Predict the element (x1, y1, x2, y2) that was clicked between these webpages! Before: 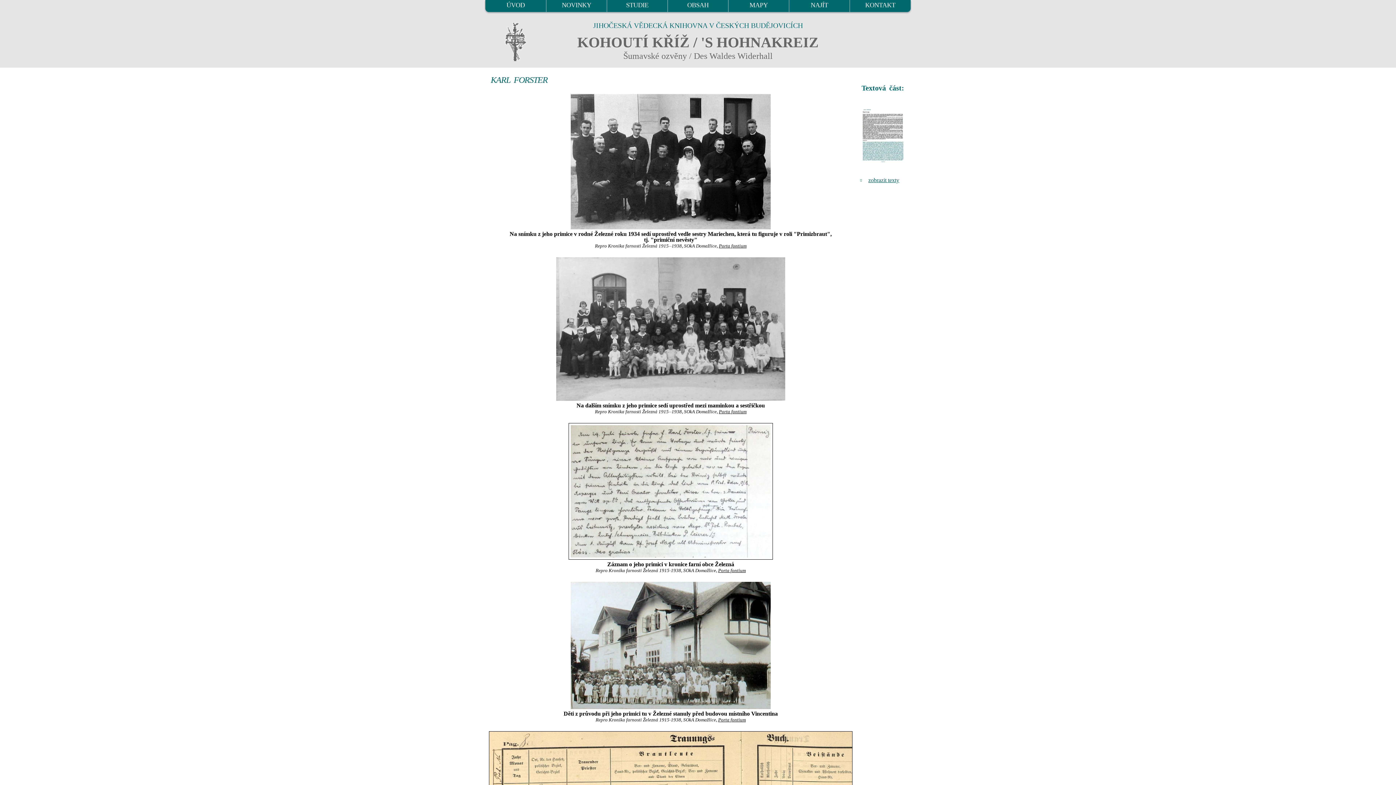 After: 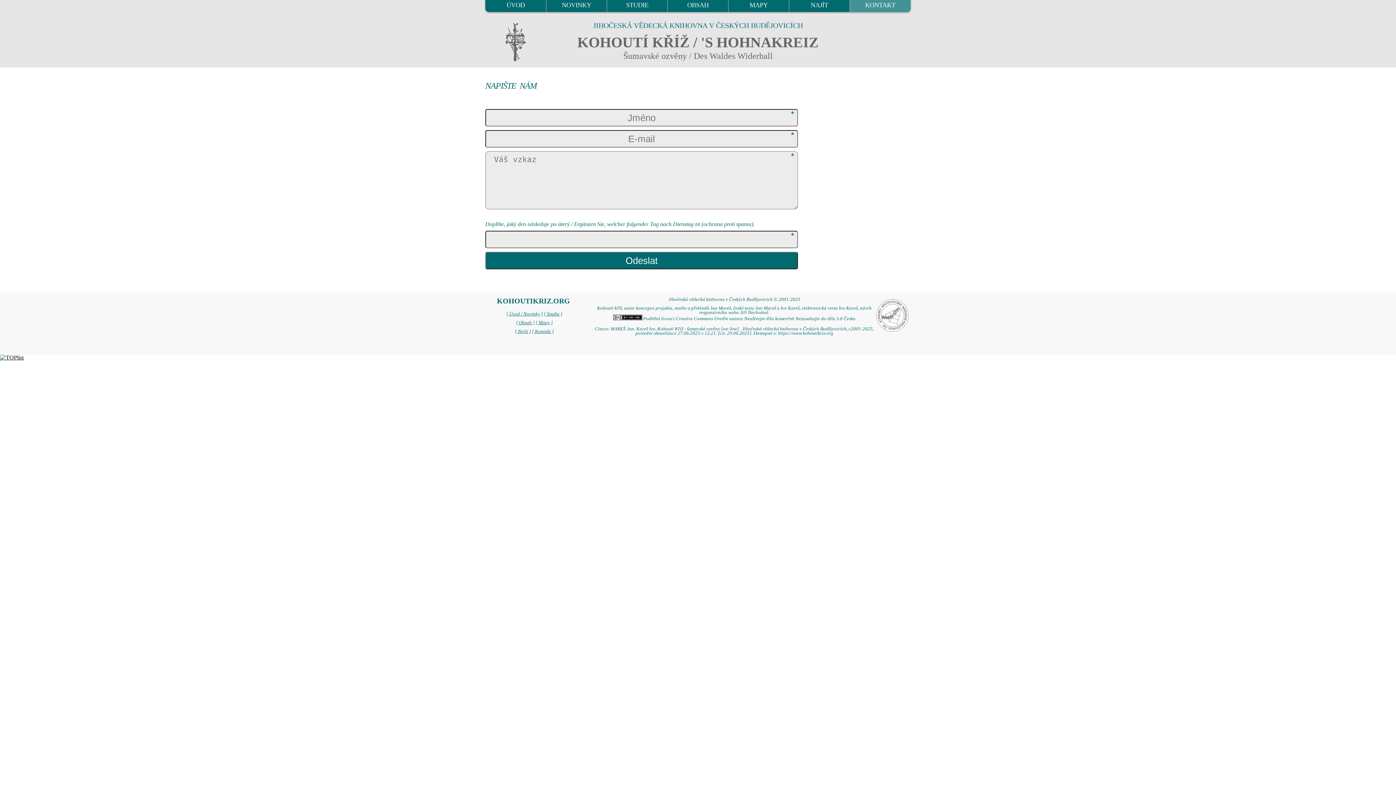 Action: bbox: (850, 0, 910, 12) label: KONTAKT